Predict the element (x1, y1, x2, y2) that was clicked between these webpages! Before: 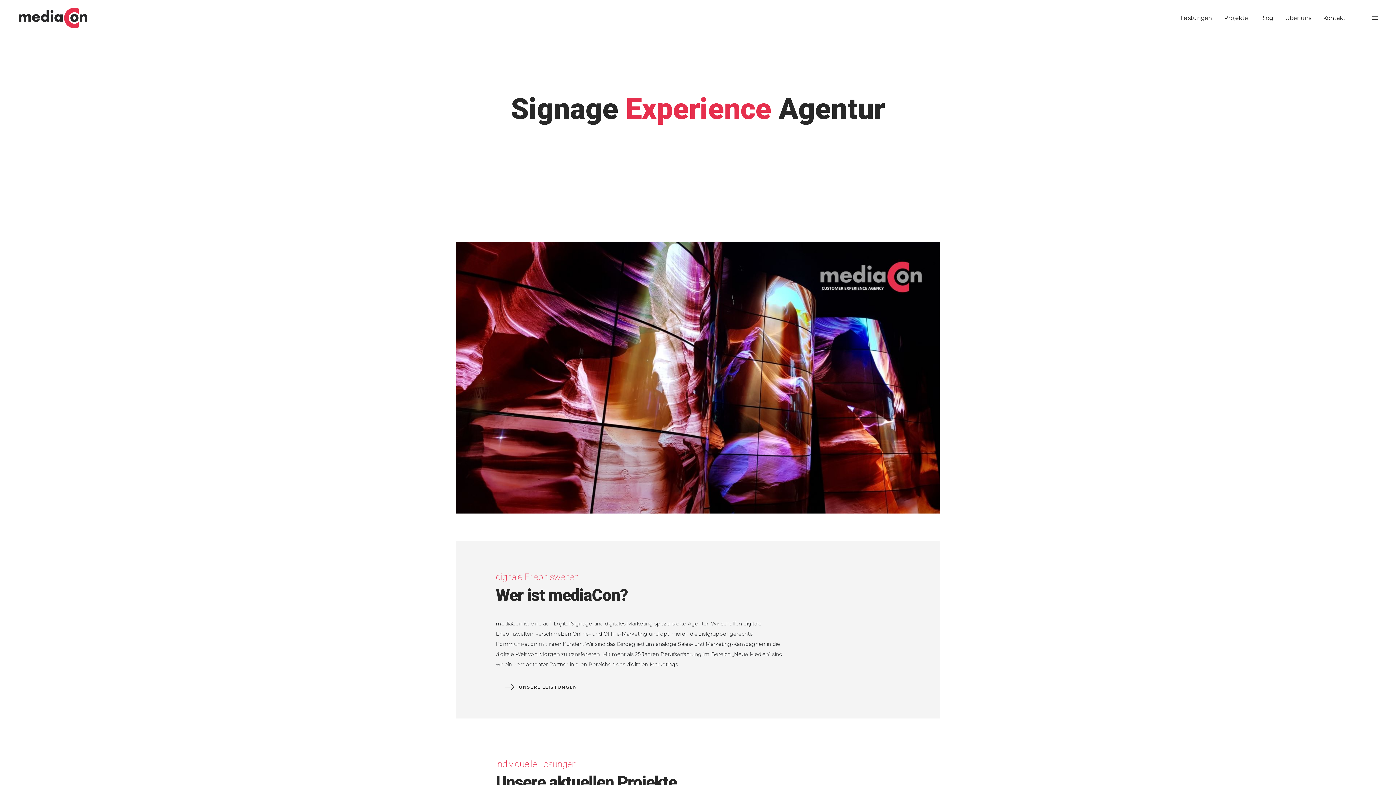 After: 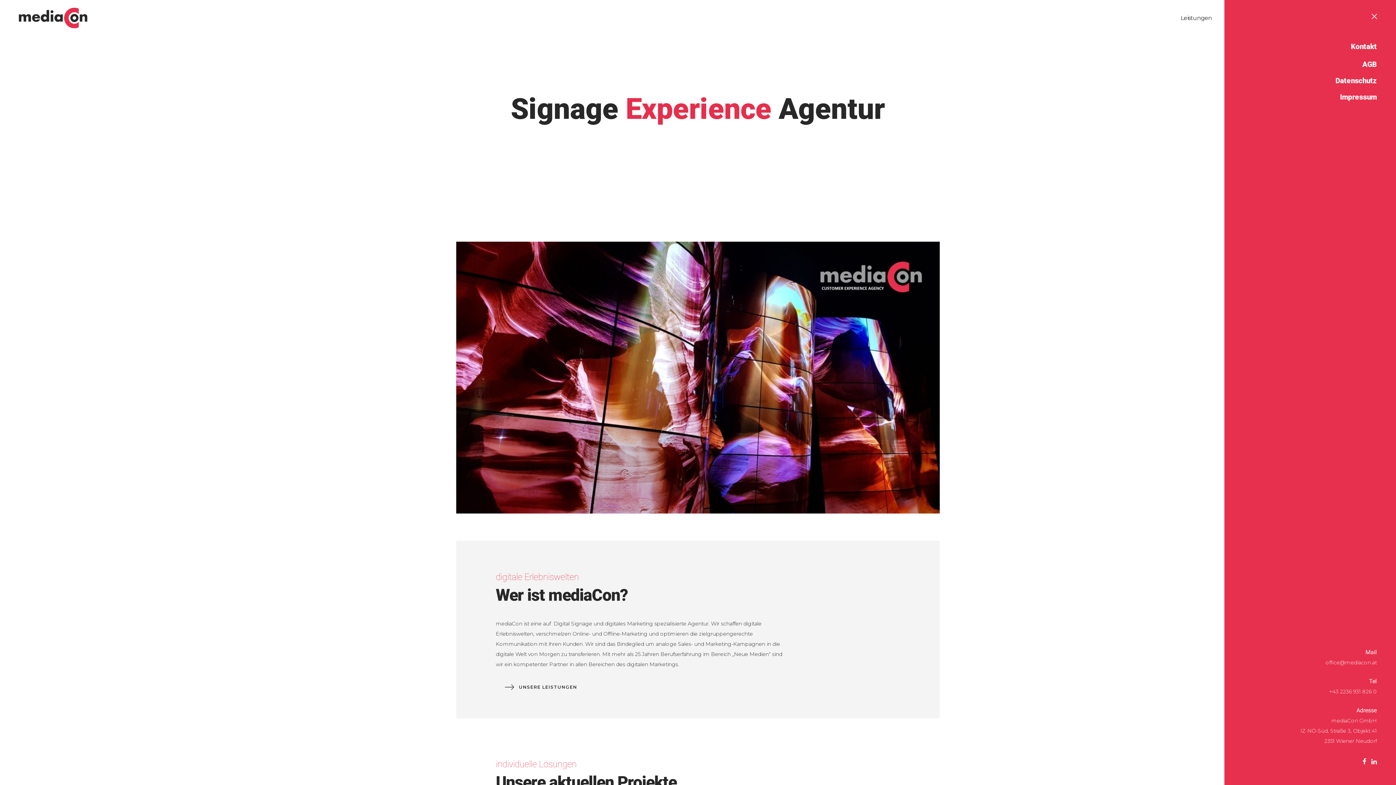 Action: bbox: (1372, 13, 1378, 23)